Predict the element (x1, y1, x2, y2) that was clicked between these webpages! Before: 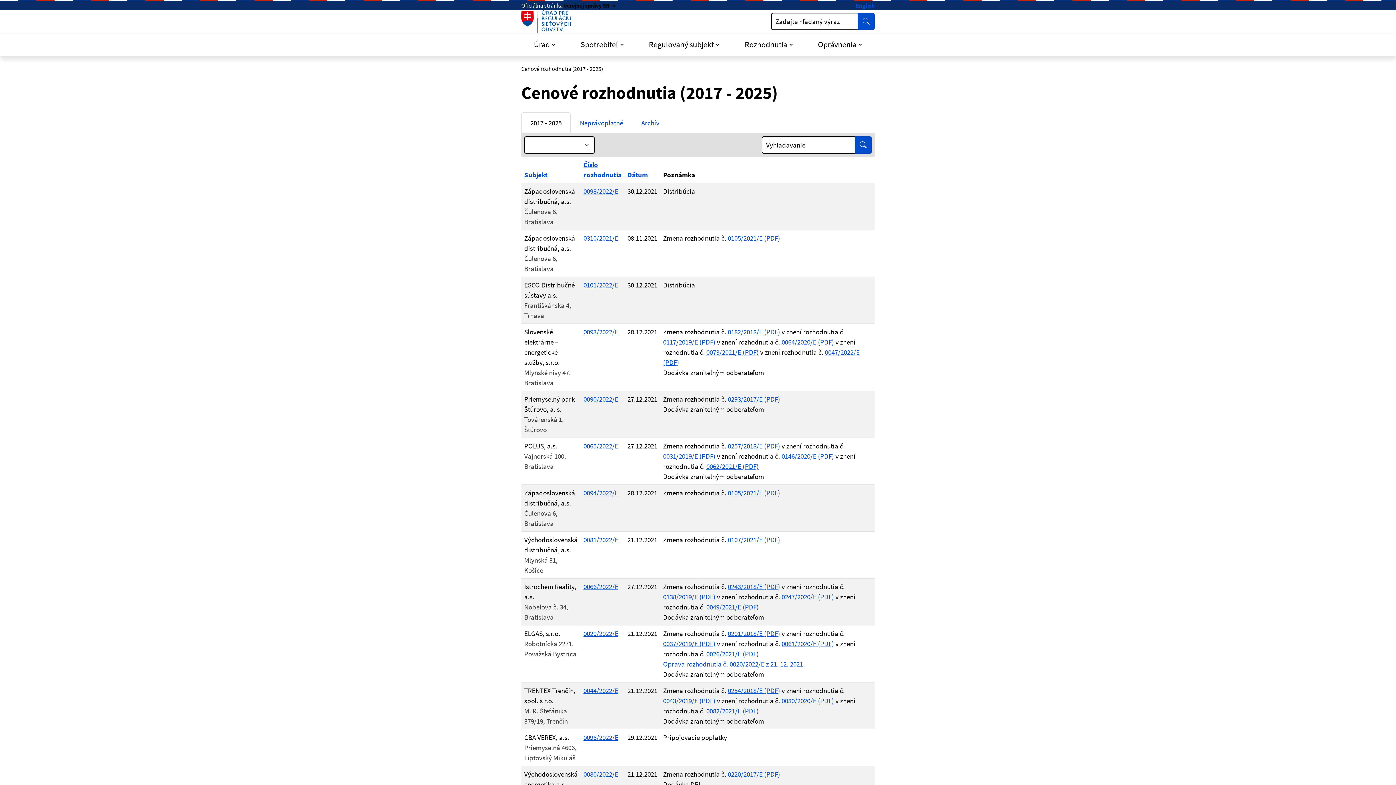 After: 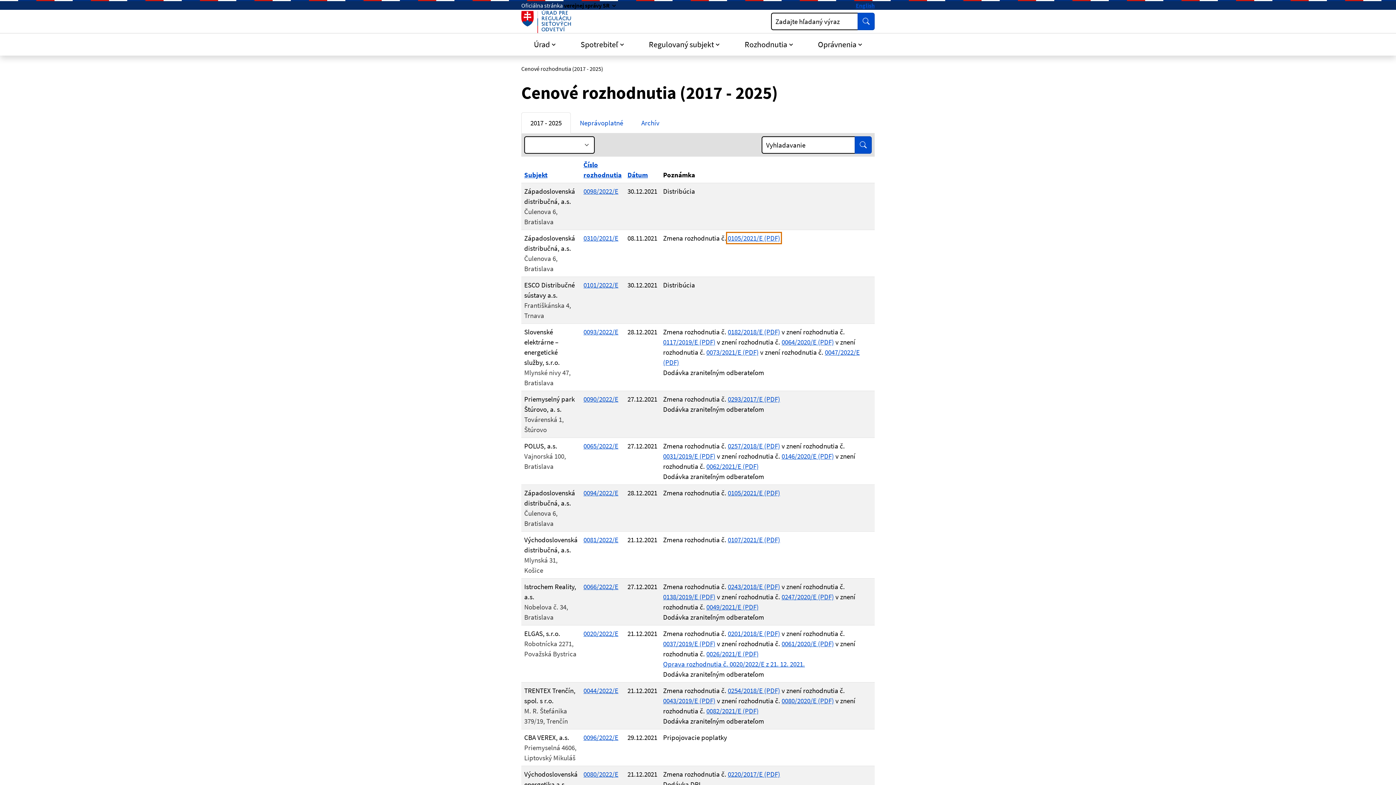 Action: label: 0105/2021/E (PDF) bbox: (728, 233, 780, 242)